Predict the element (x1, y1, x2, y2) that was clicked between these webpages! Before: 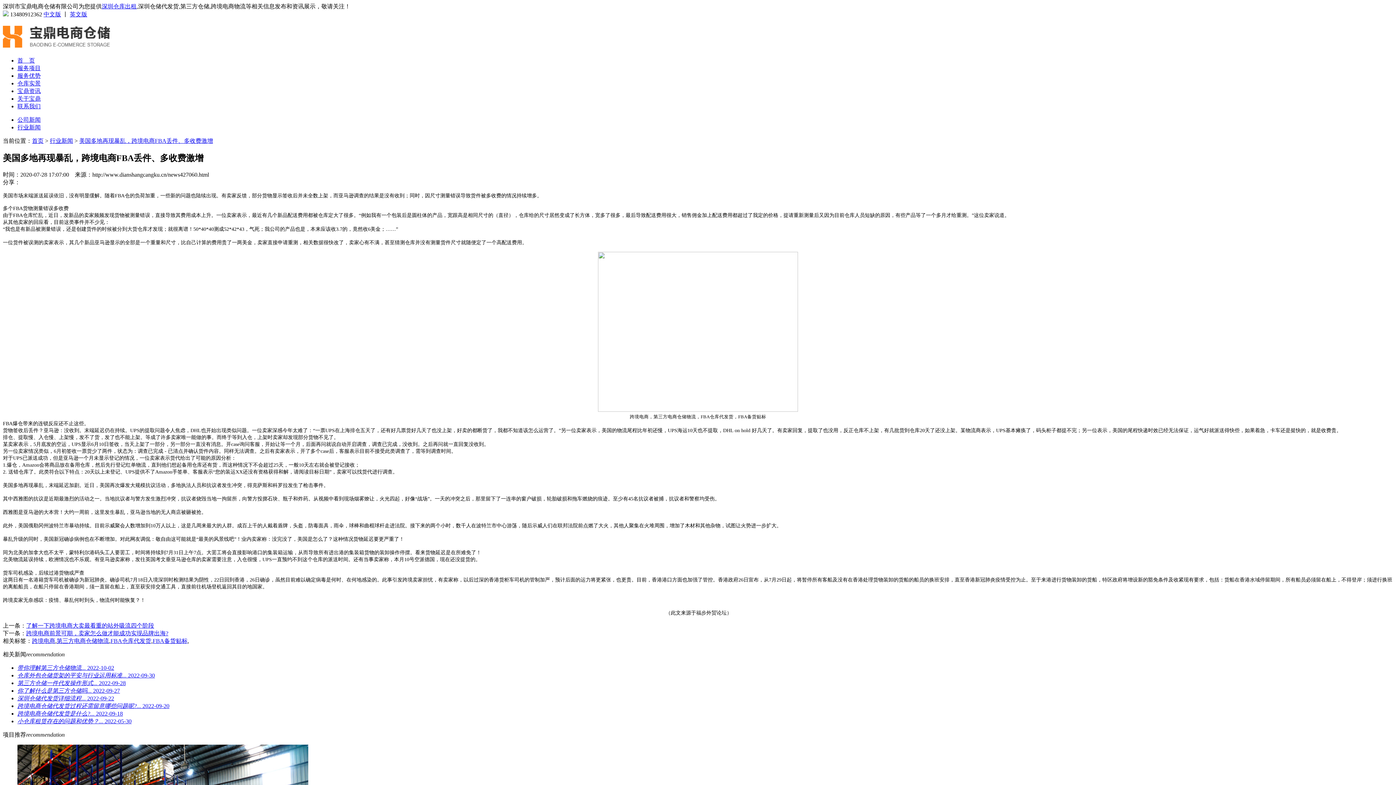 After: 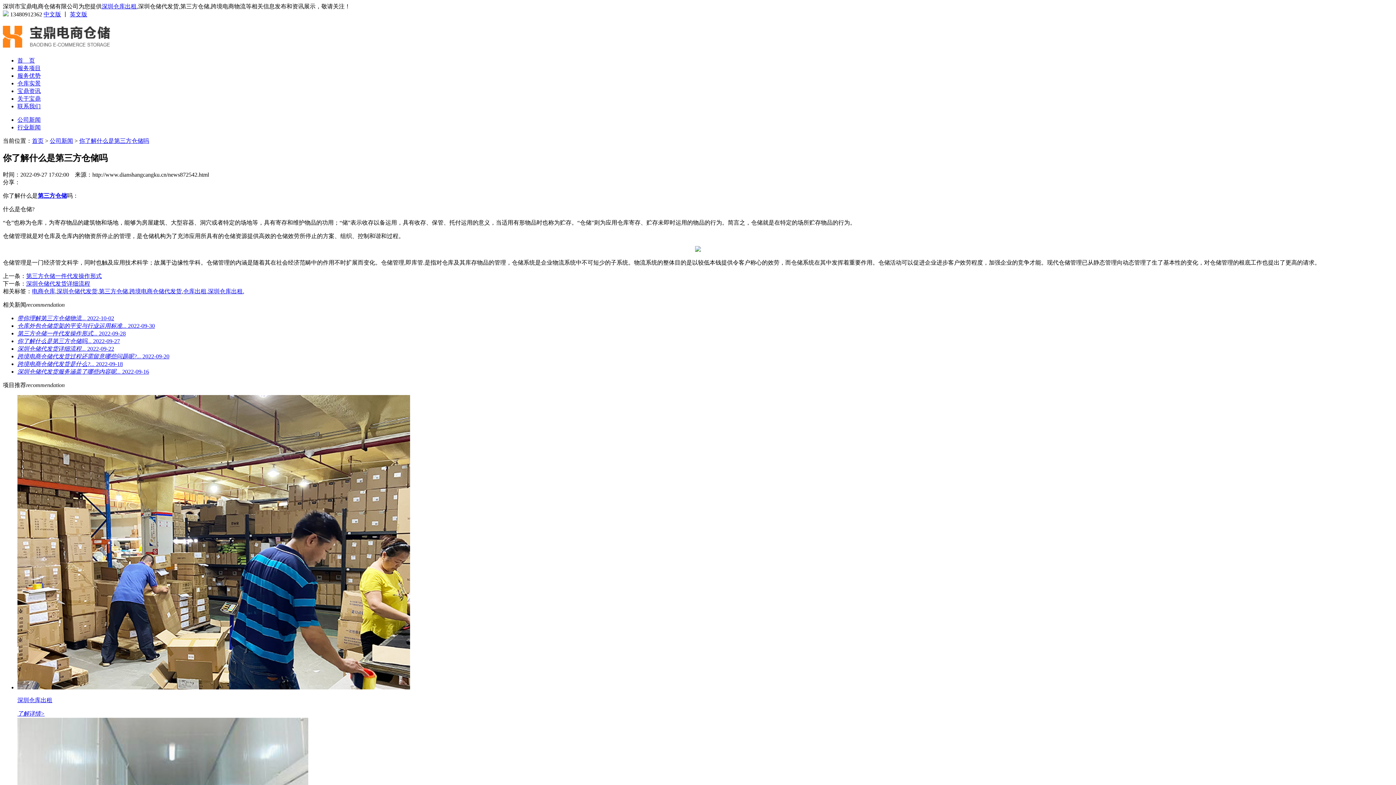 Action: label: 你了解什么是第三方仓储吗... 2022-09-27 bbox: (17, 687, 120, 694)